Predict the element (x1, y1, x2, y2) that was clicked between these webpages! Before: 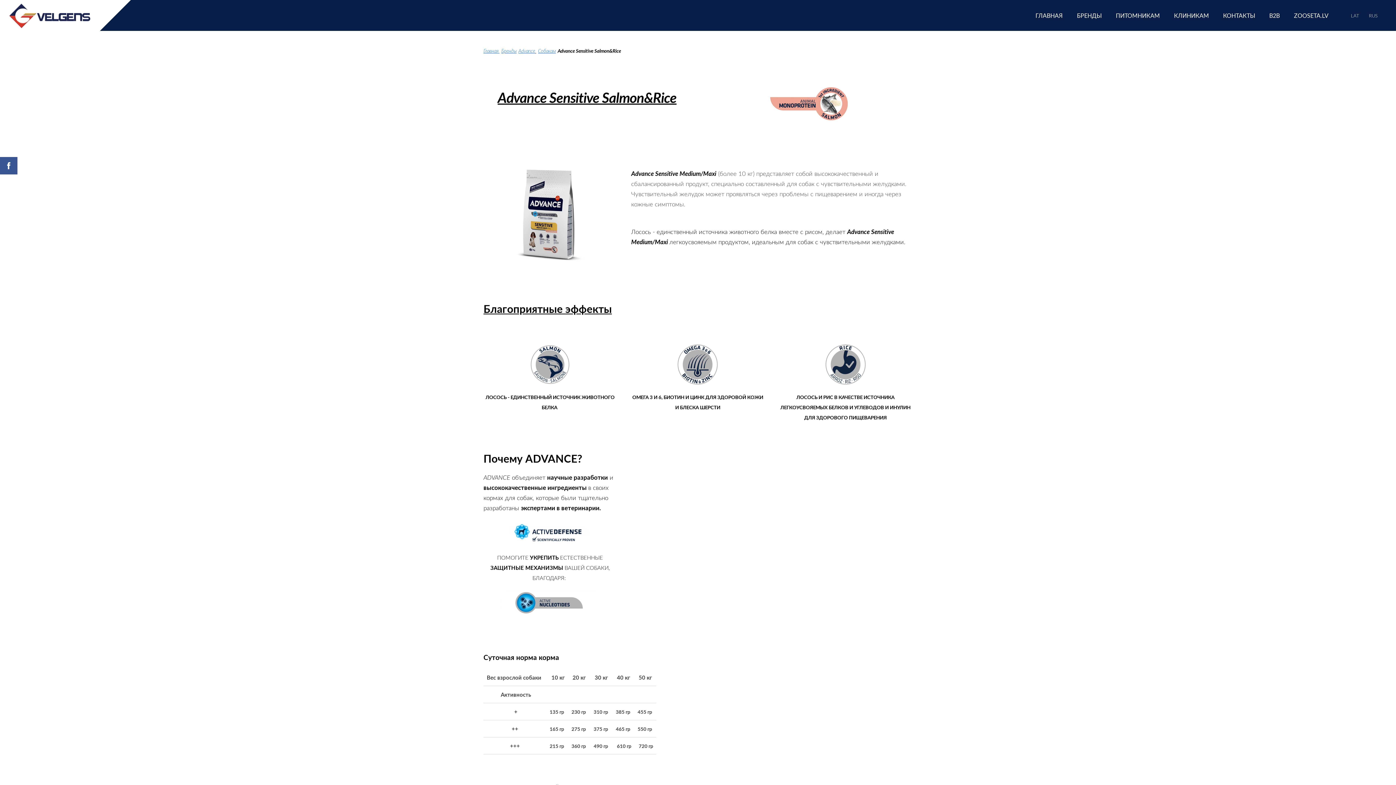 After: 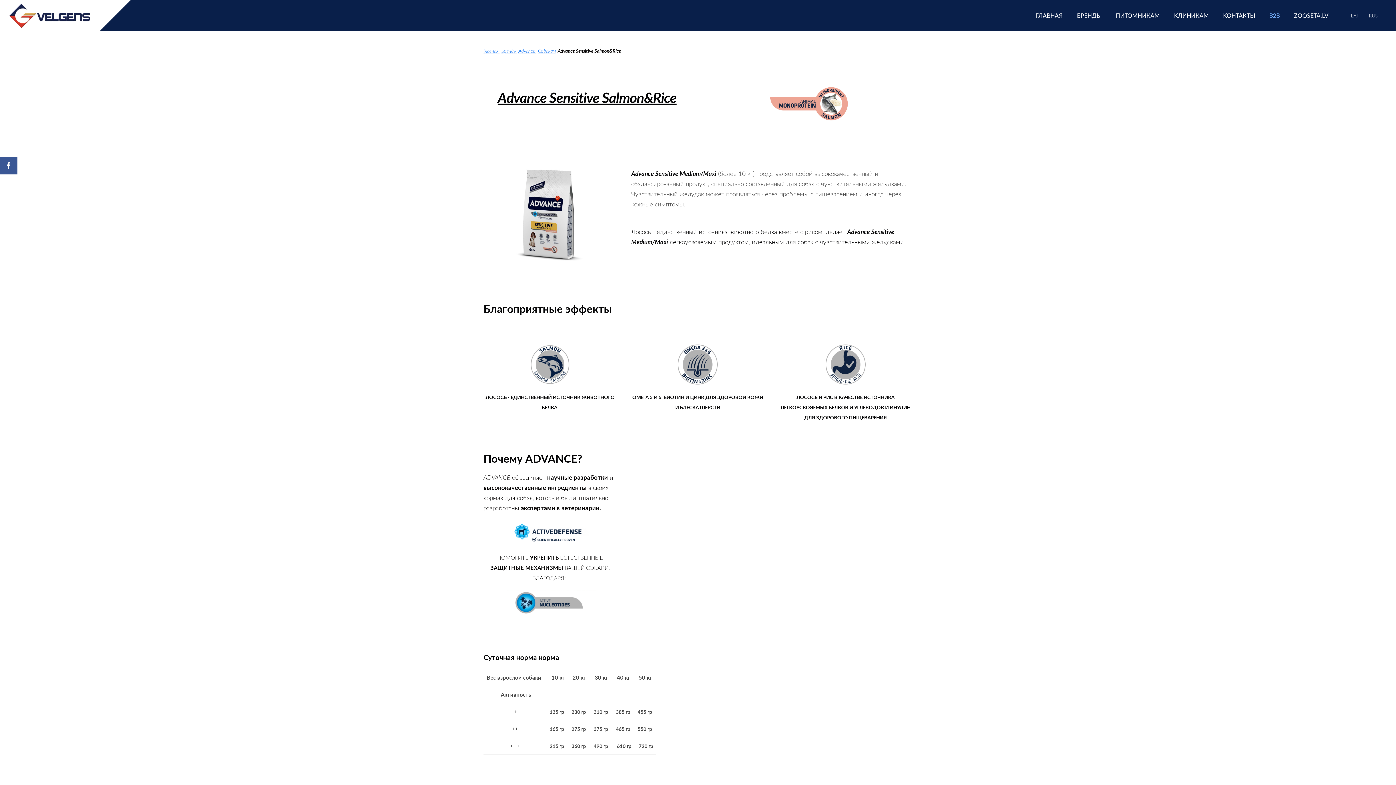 Action: label: B2B bbox: (1264, 9, 1285, 21)